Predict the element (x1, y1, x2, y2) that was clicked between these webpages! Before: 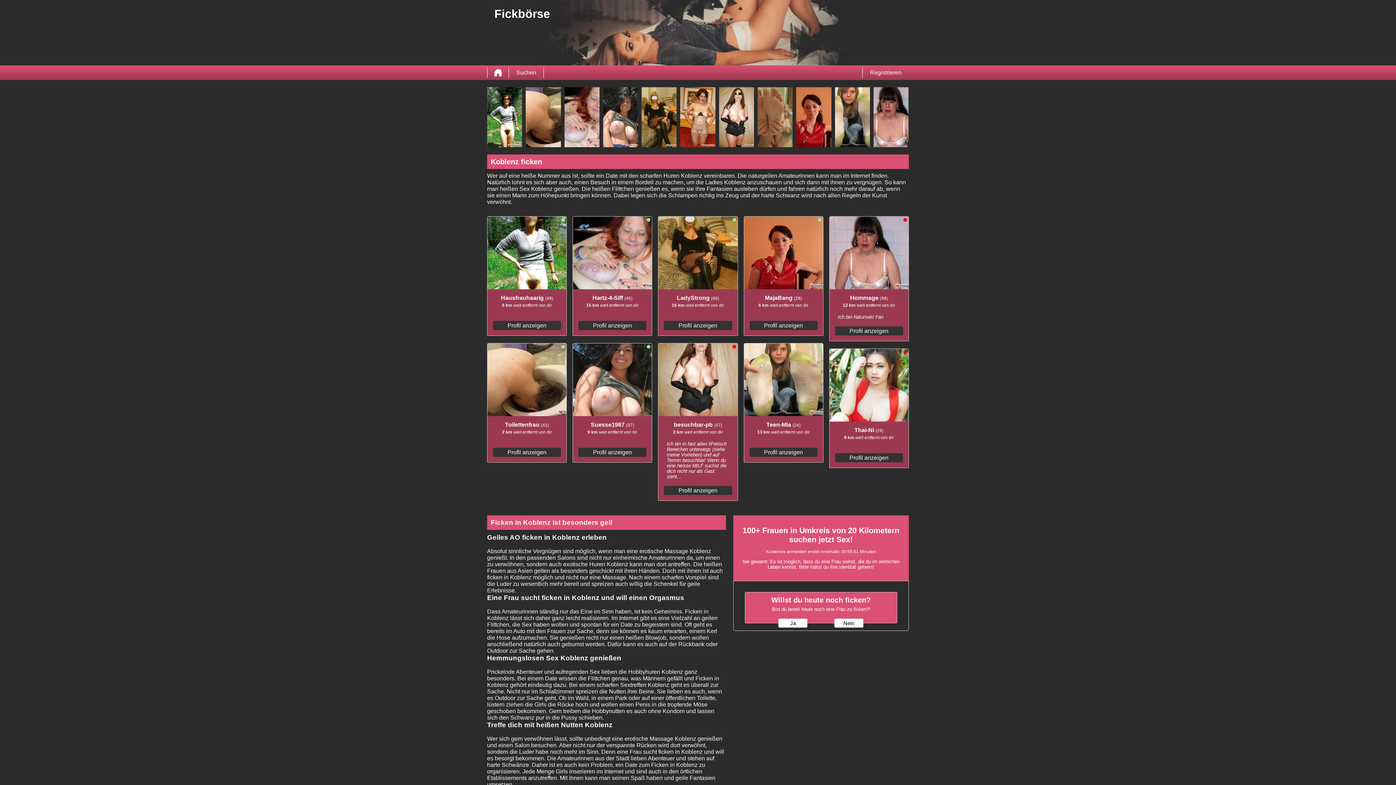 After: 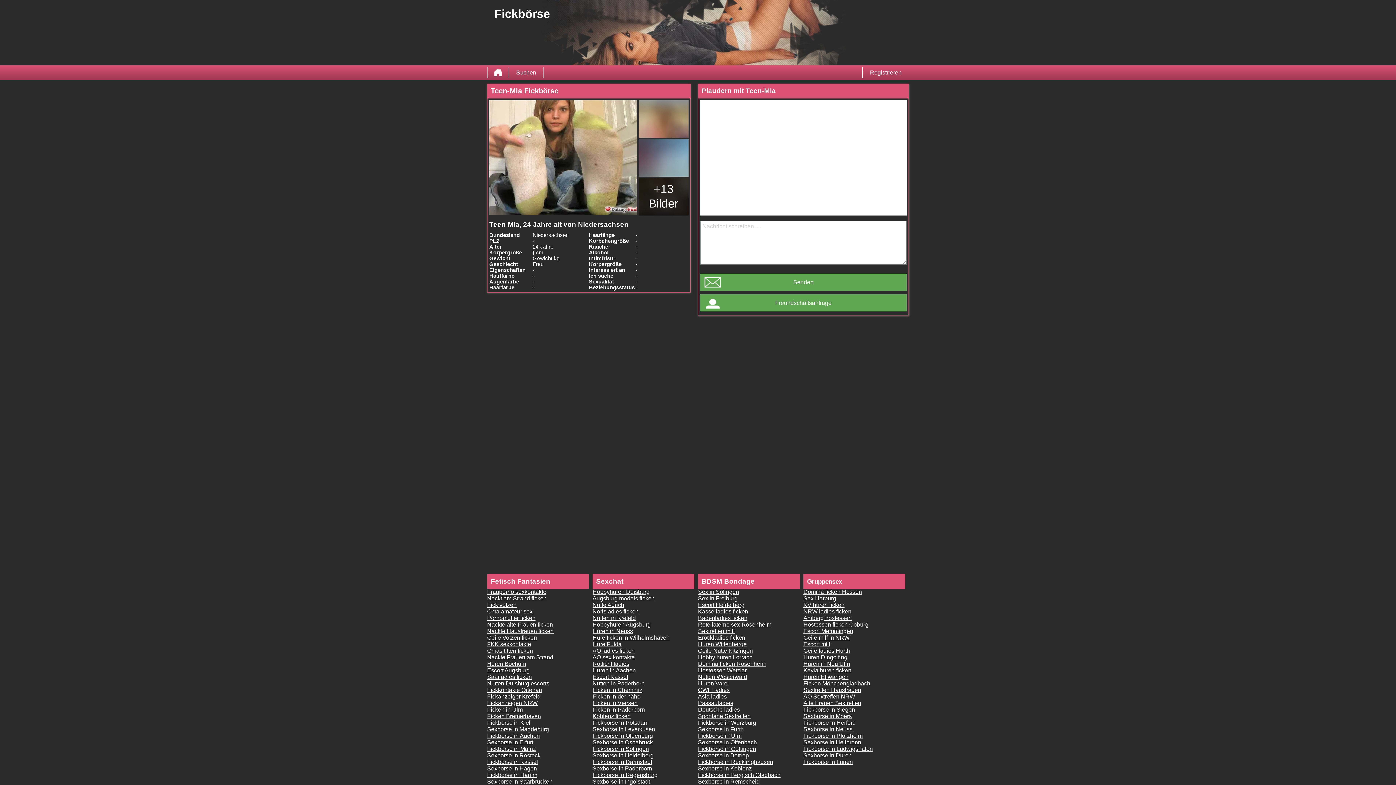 Action: label: Profil anzeigen bbox: (749, 448, 817, 457)